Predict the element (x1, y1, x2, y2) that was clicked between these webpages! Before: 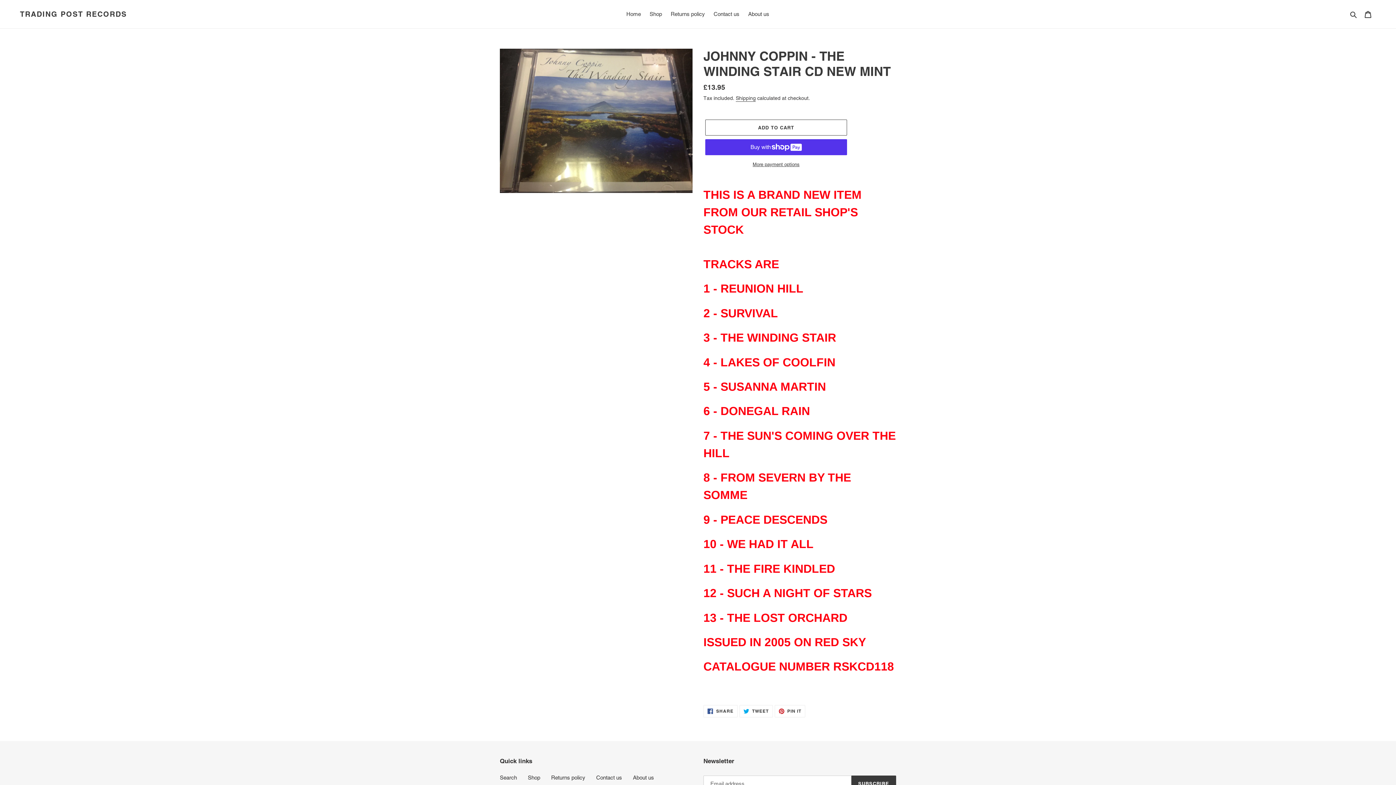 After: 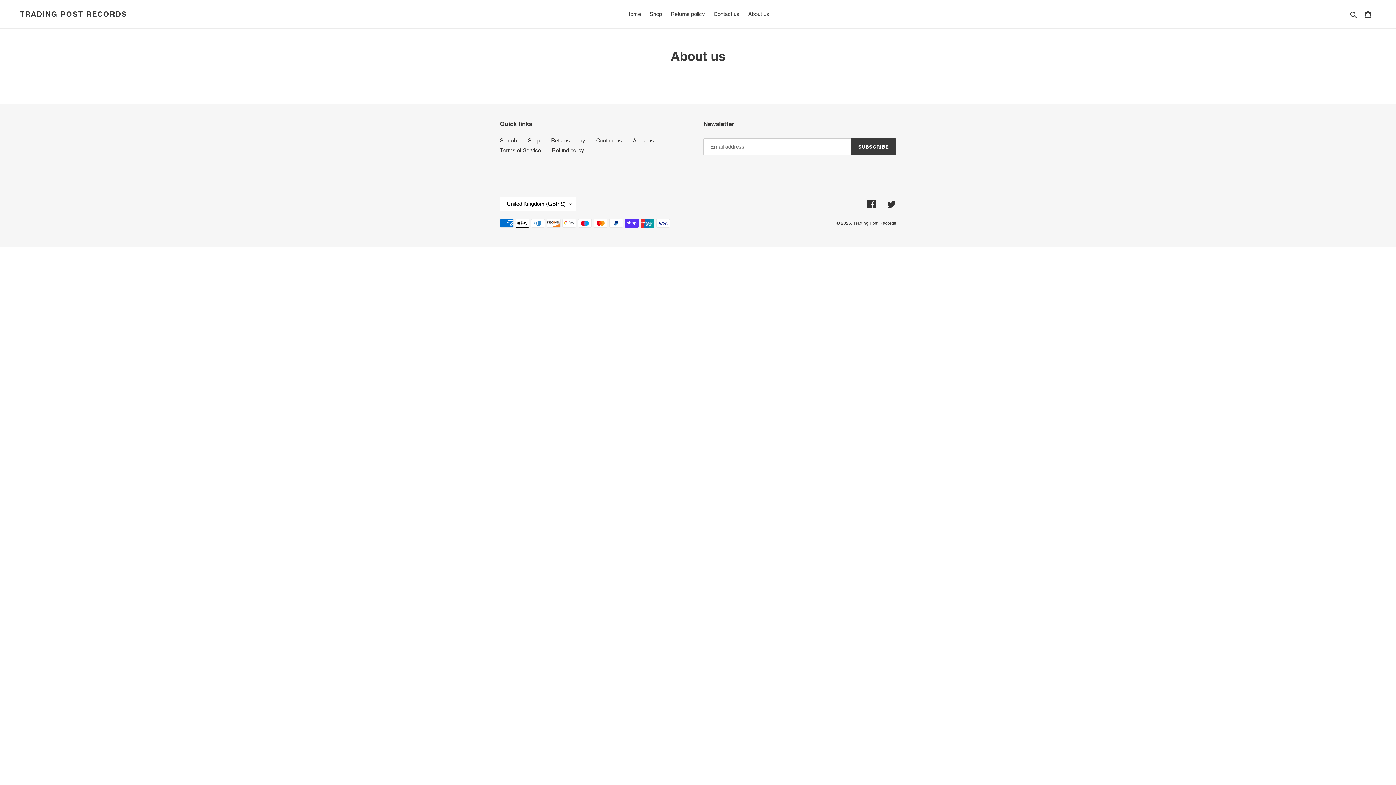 Action: label: About us bbox: (744, 9, 773, 19)